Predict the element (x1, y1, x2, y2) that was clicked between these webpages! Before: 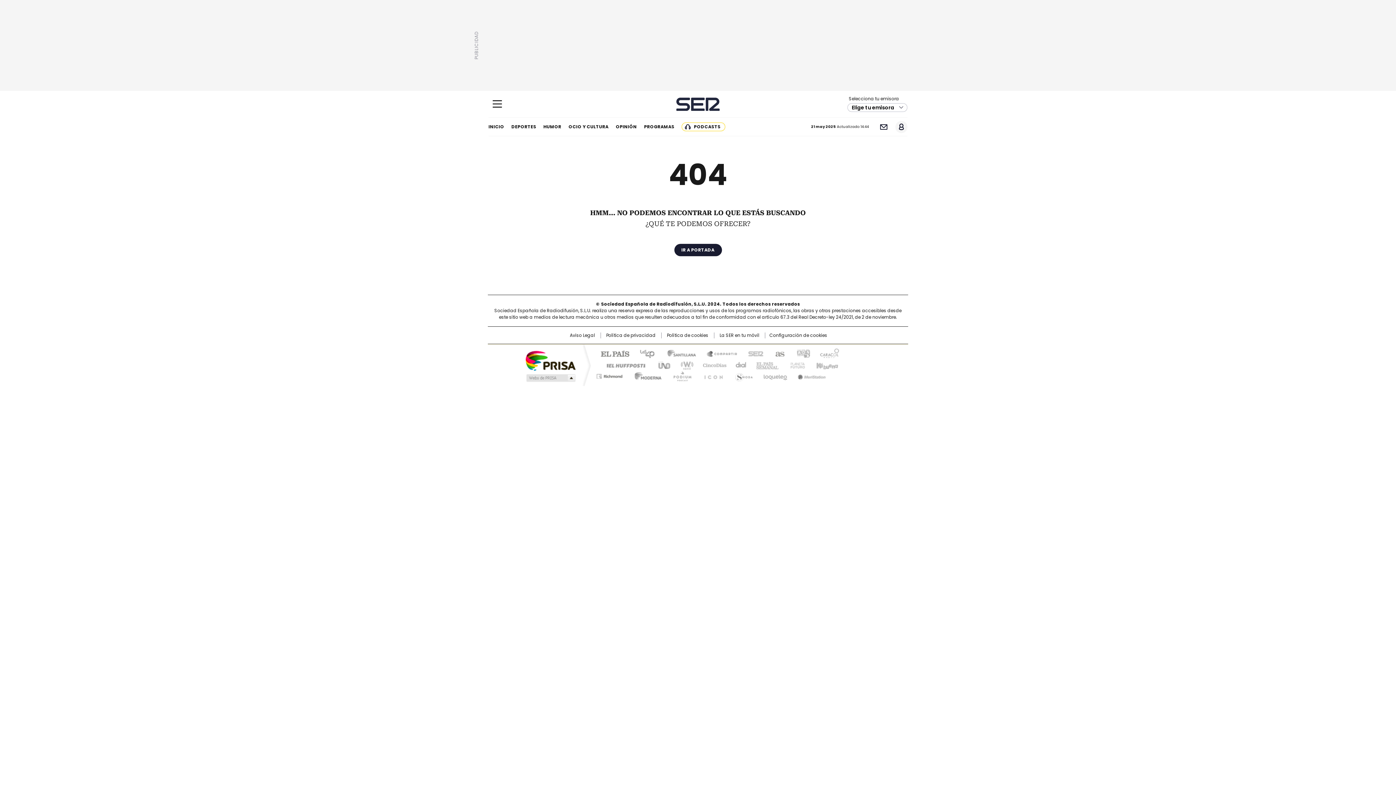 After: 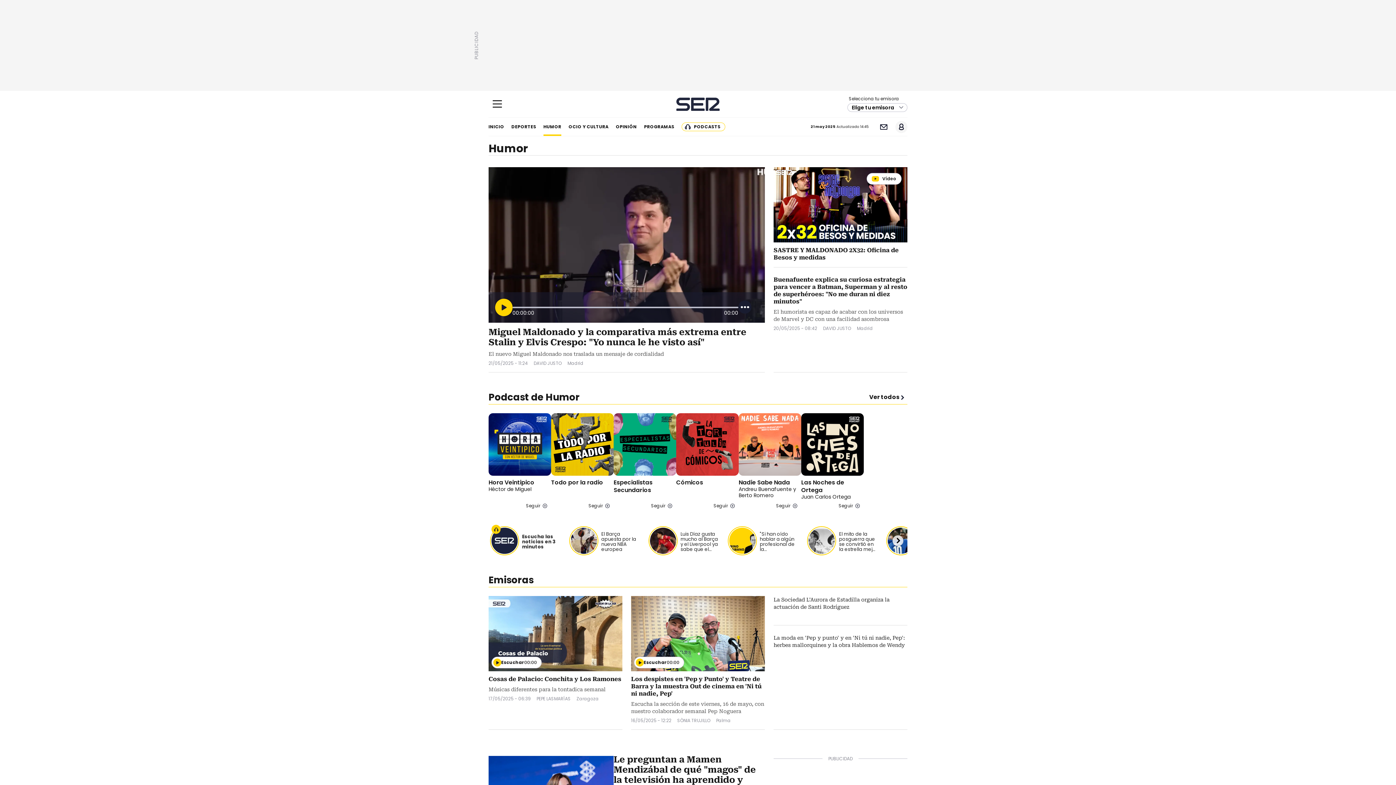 Action: bbox: (543, 117, 561, 136) label: HUMOR